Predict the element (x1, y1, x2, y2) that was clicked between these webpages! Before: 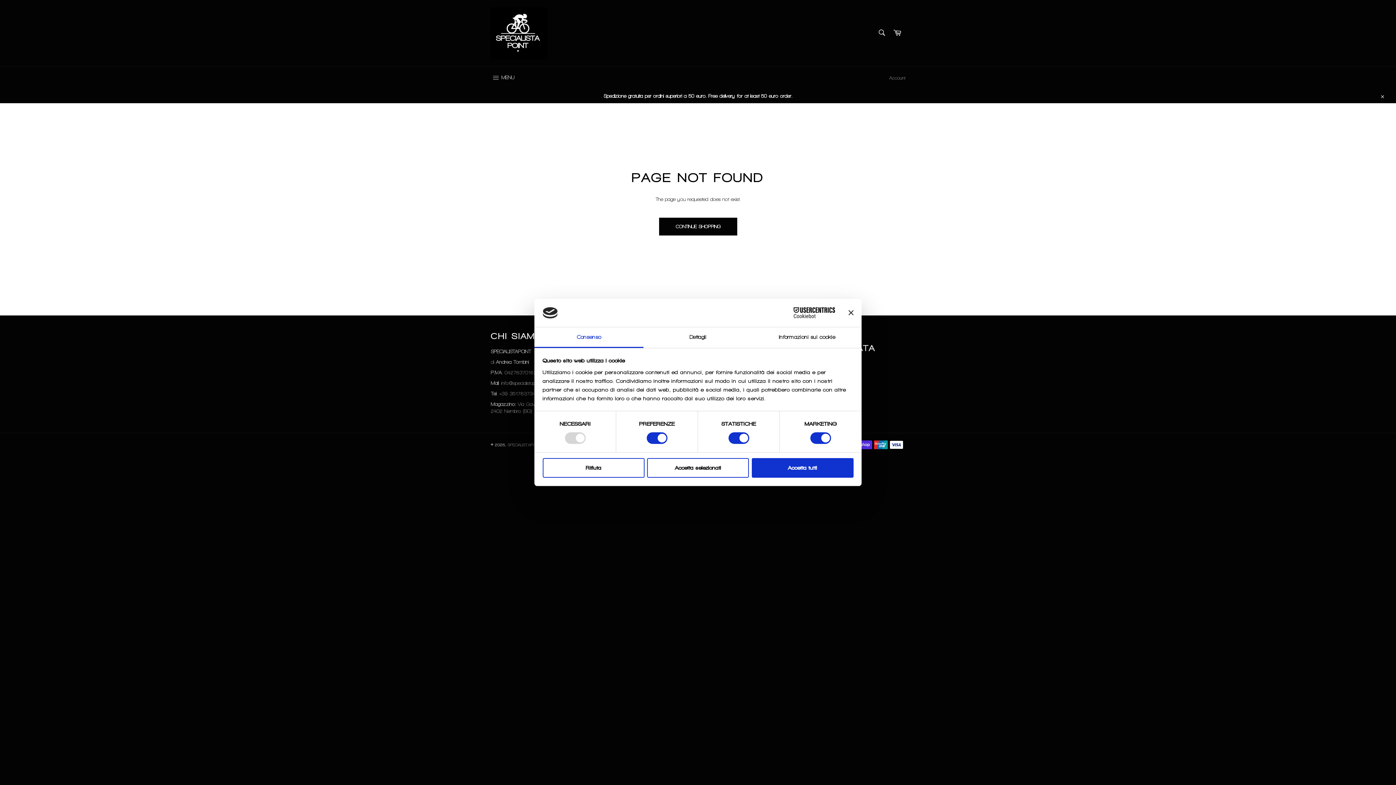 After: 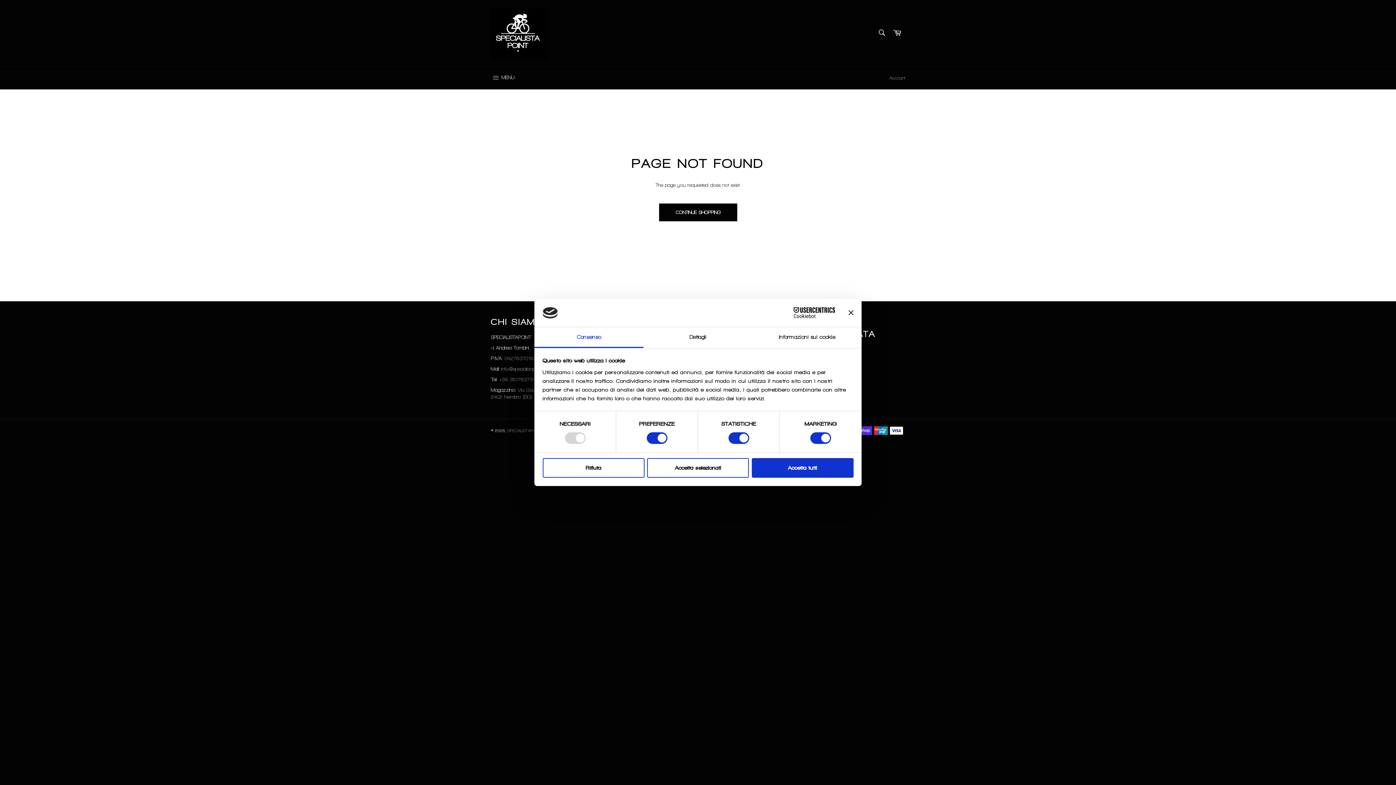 Action: bbox: (1375, 89, 1389, 103) label: Close